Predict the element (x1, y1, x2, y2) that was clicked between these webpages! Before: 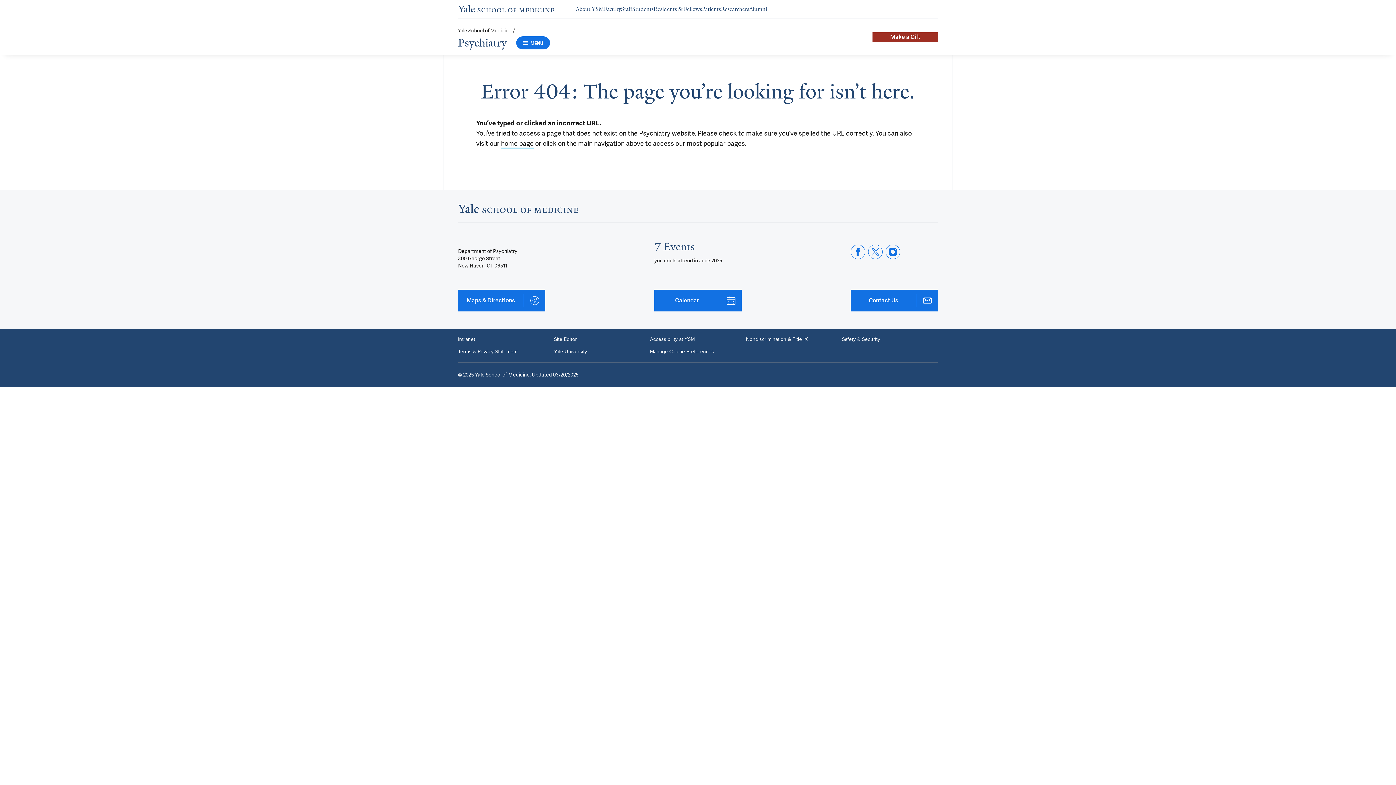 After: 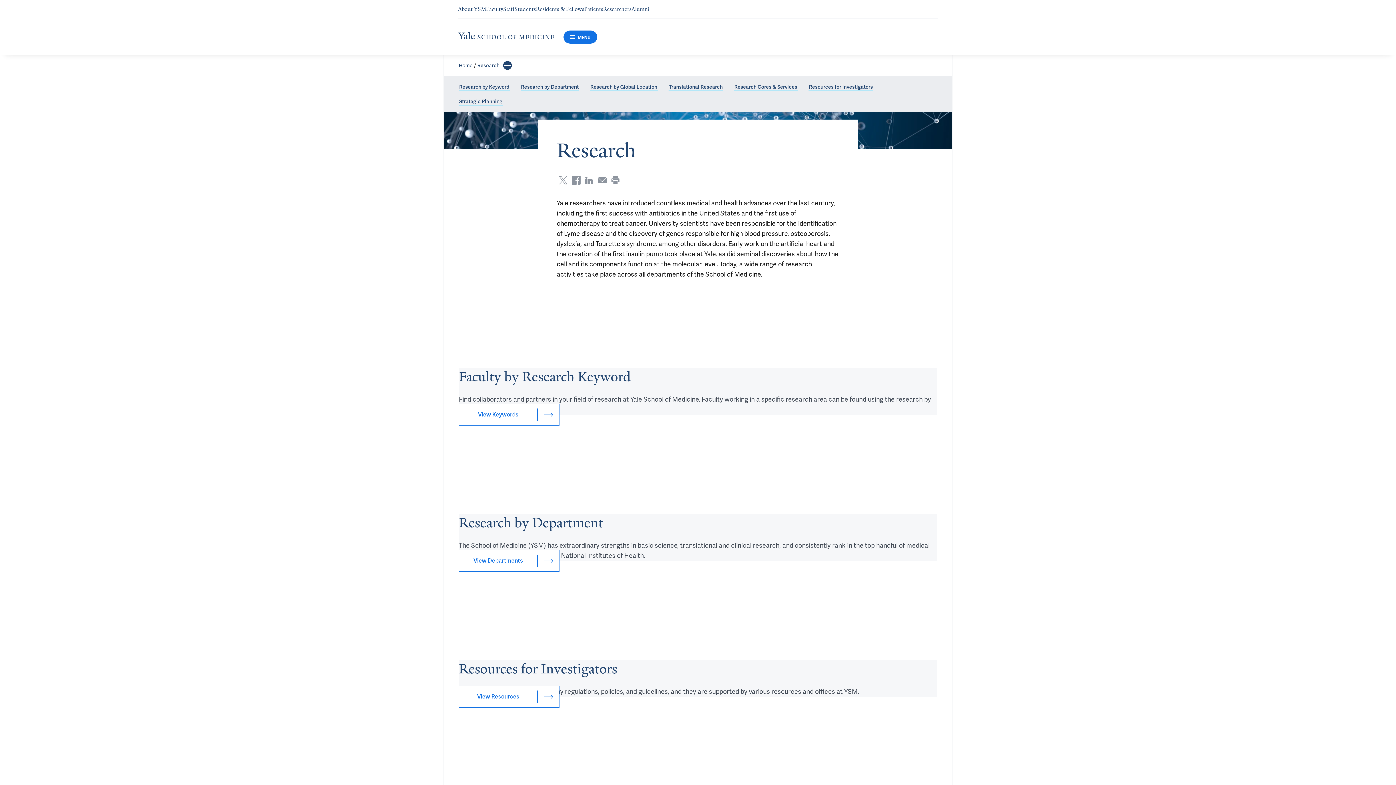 Action: bbox: (721, 5, 749, 12) label: Navigate to Researchers page